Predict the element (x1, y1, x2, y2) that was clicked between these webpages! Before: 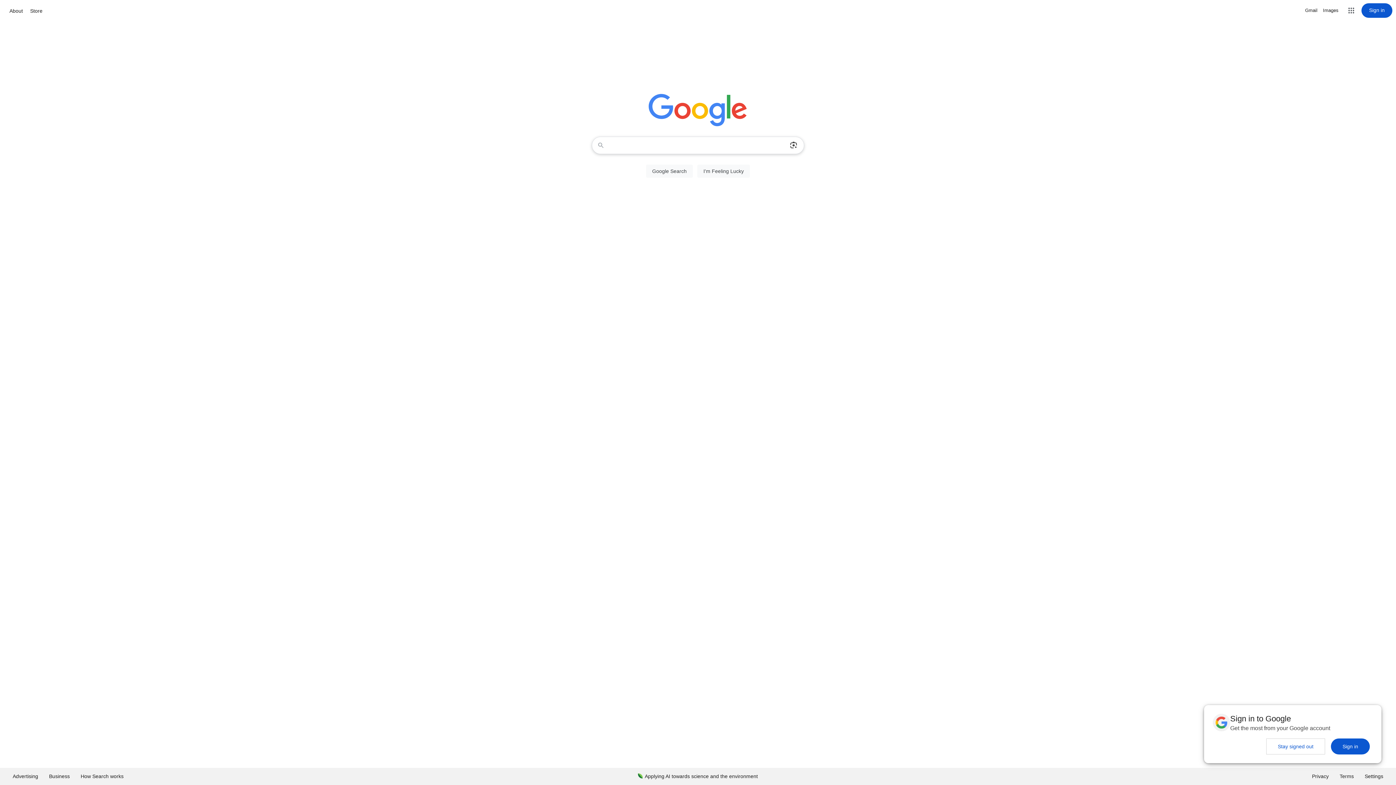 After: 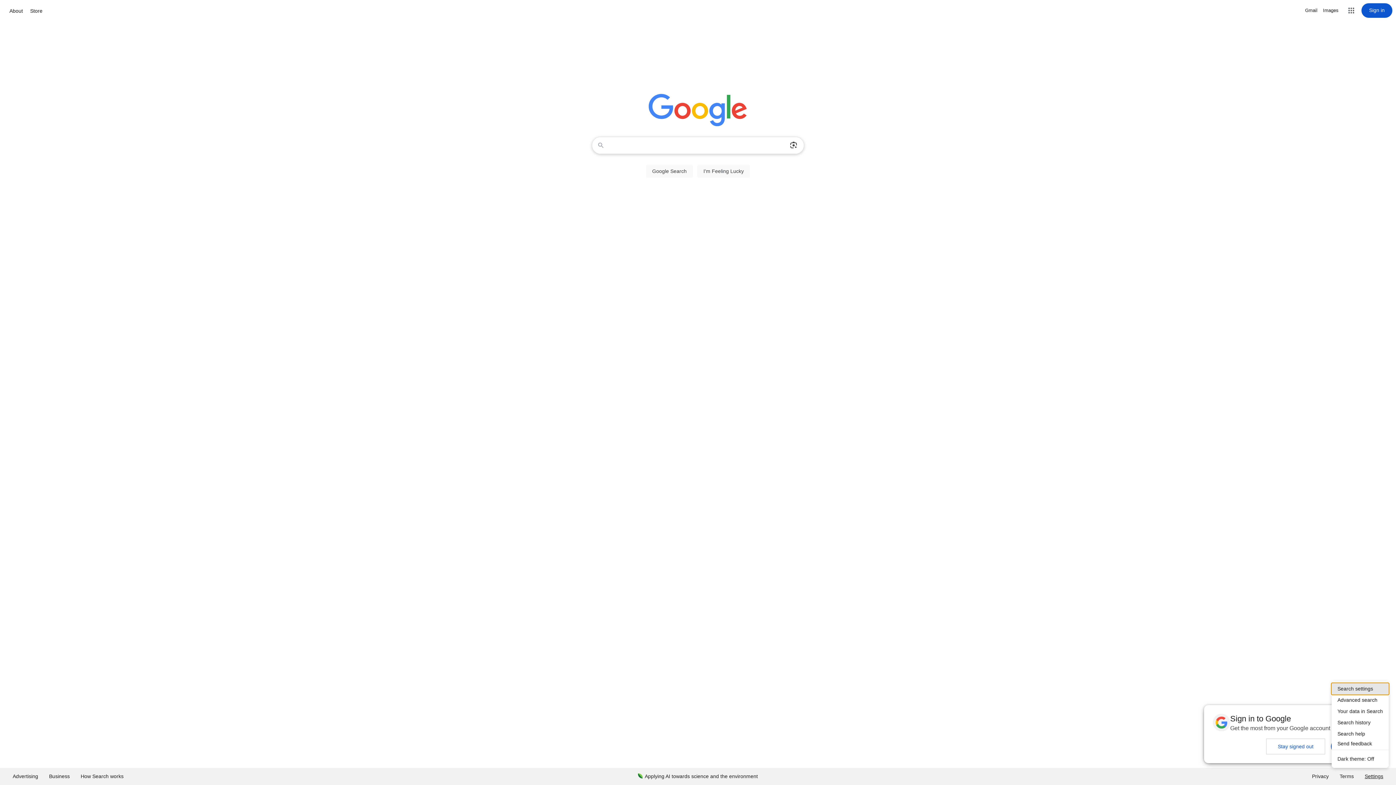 Action: label: Settings bbox: (1359, 768, 1389, 785)